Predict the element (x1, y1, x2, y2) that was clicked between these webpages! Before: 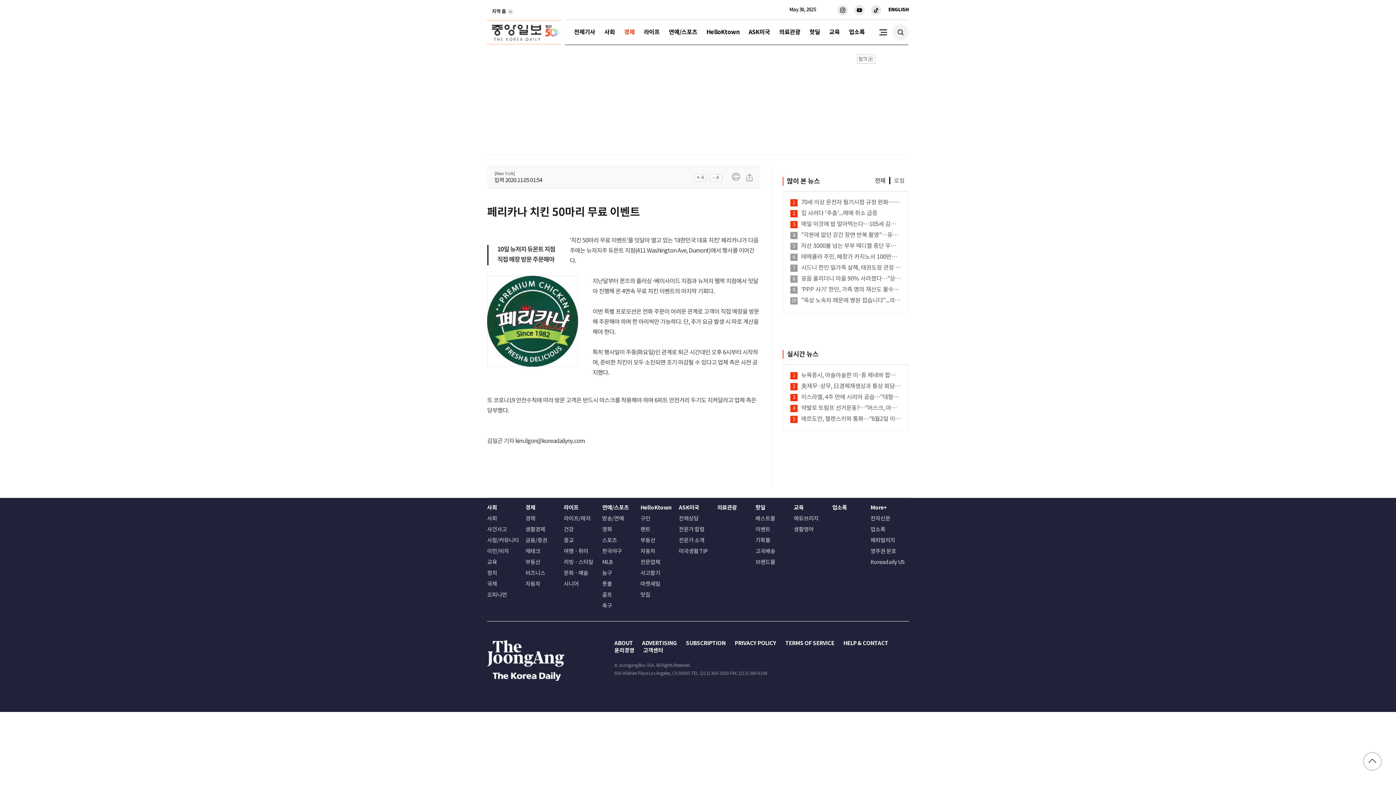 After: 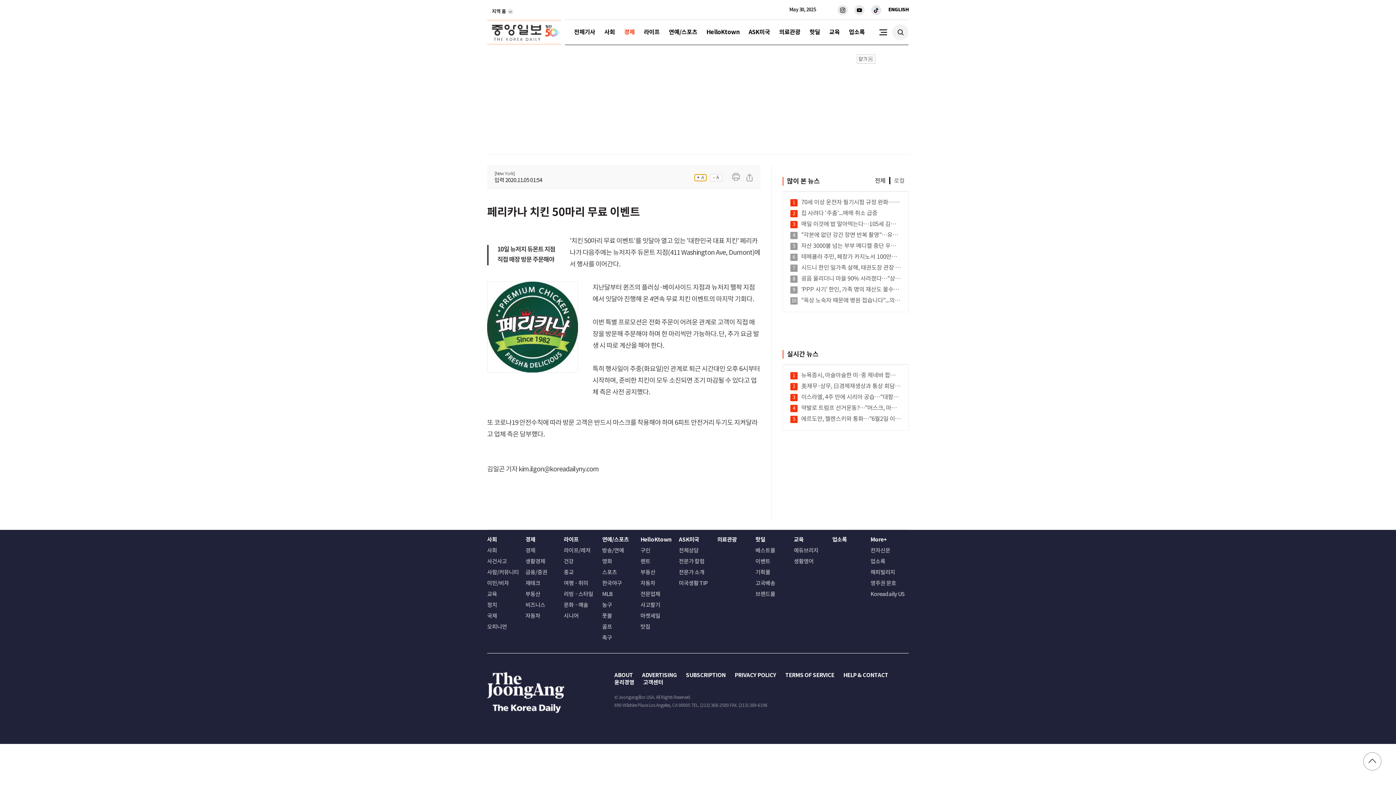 Action: bbox: (694, 174, 706, 181) label: + A